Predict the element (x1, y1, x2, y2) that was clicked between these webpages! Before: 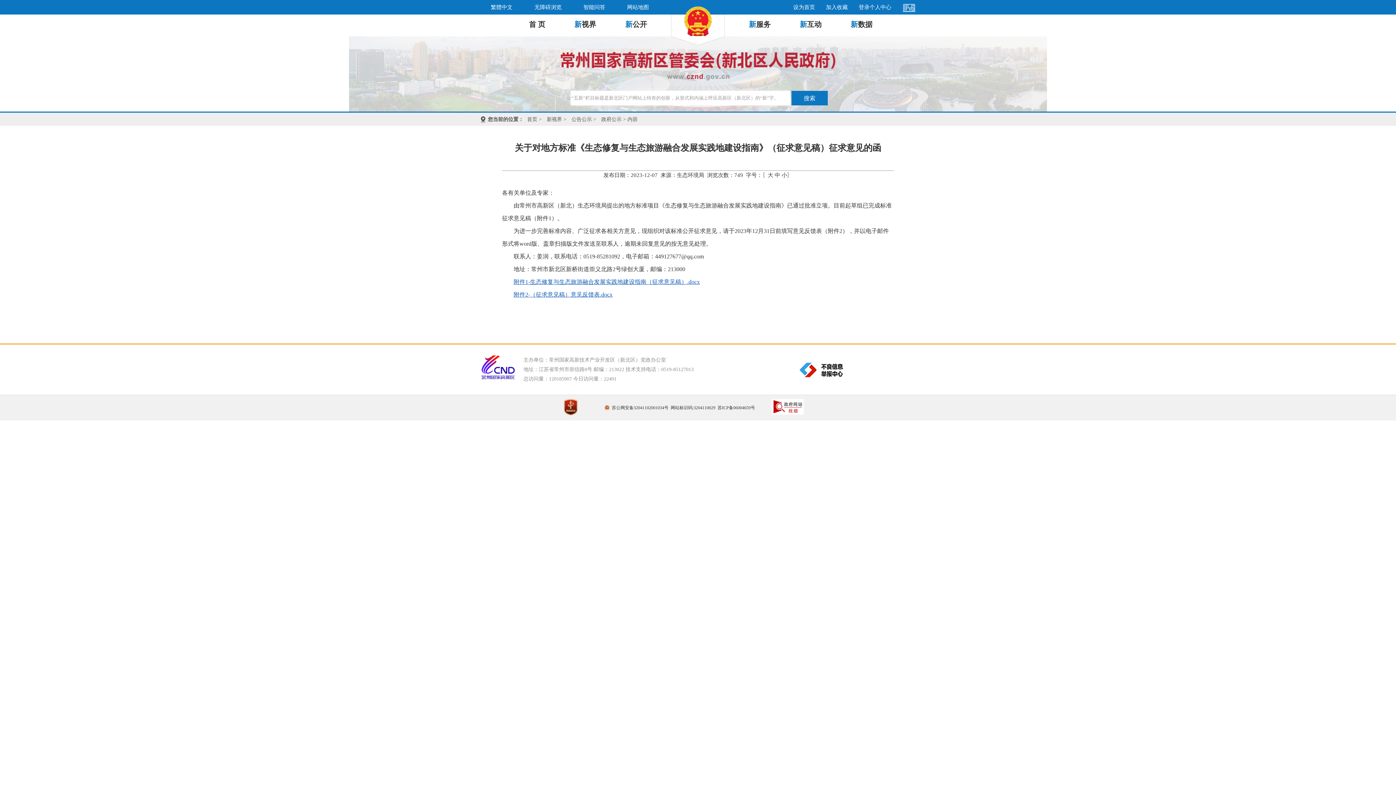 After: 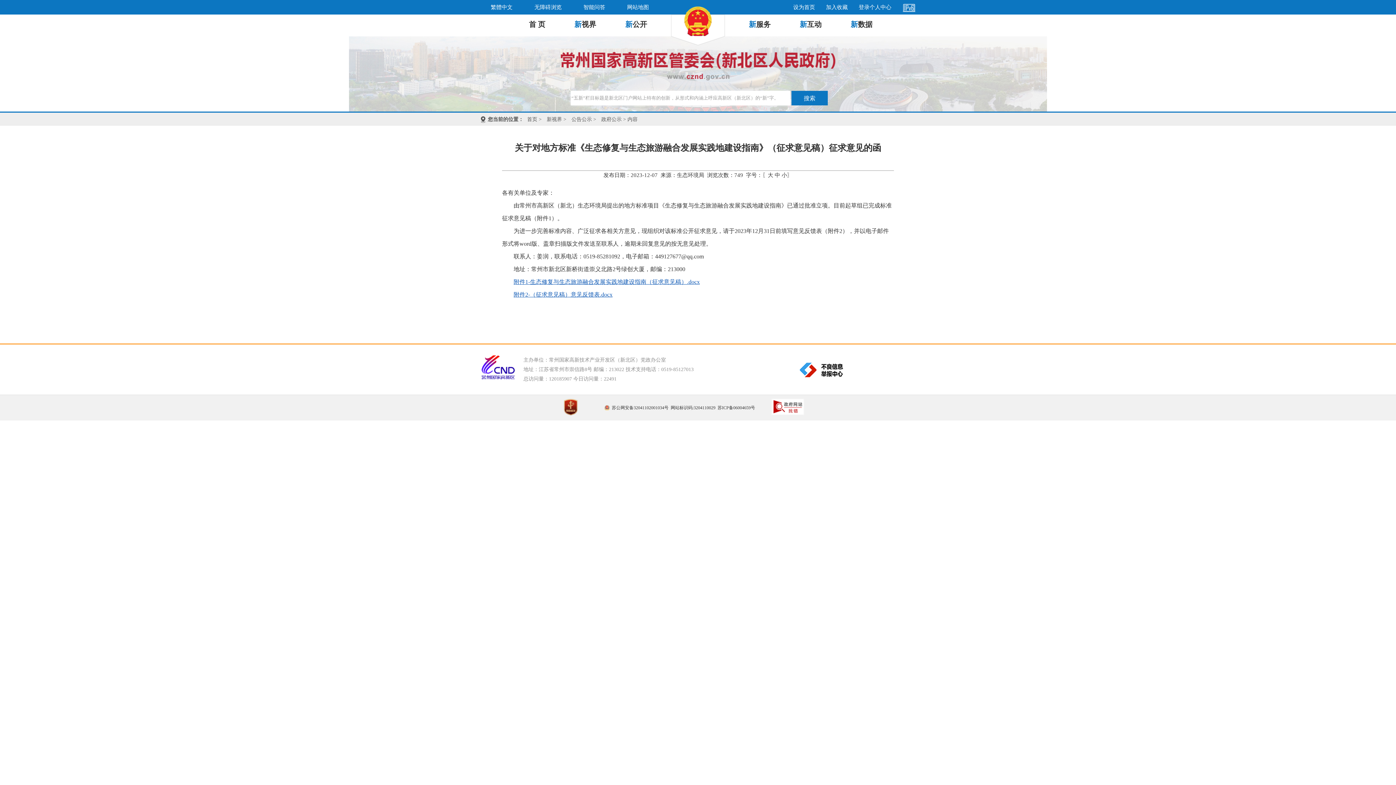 Action: bbox: (572, 0, 616, 14) label: 智能问答